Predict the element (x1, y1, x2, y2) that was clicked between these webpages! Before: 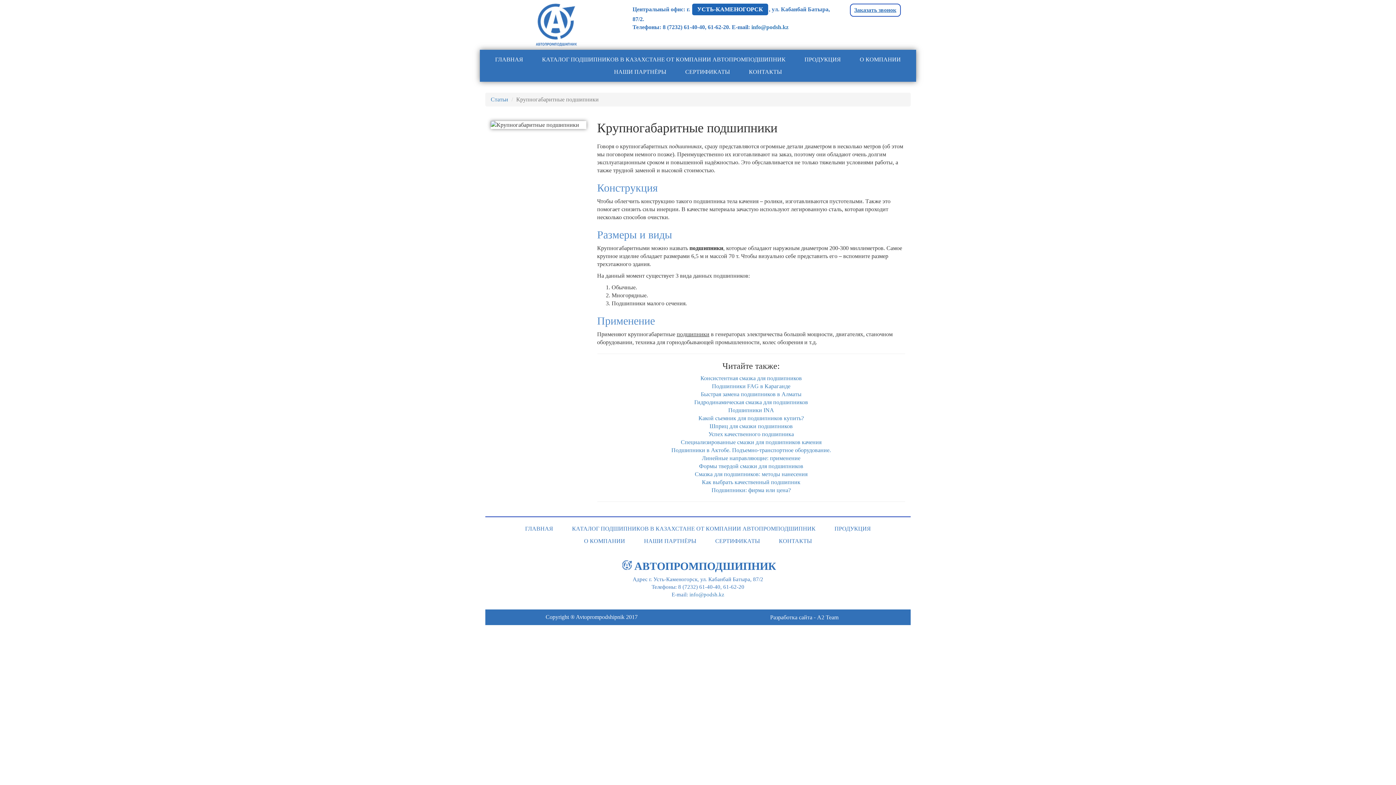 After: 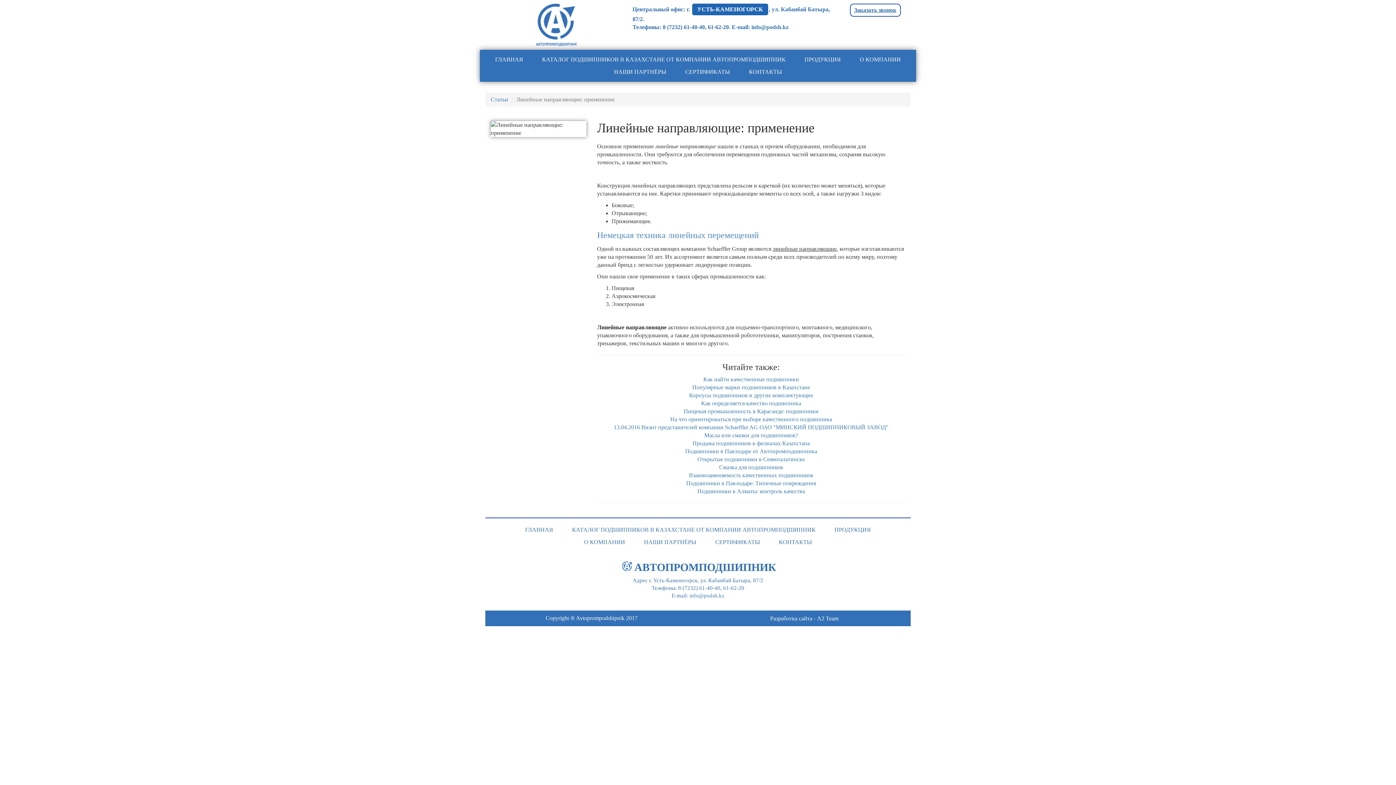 Action: bbox: (702, 455, 800, 461) label: Линейные направляющие: применение